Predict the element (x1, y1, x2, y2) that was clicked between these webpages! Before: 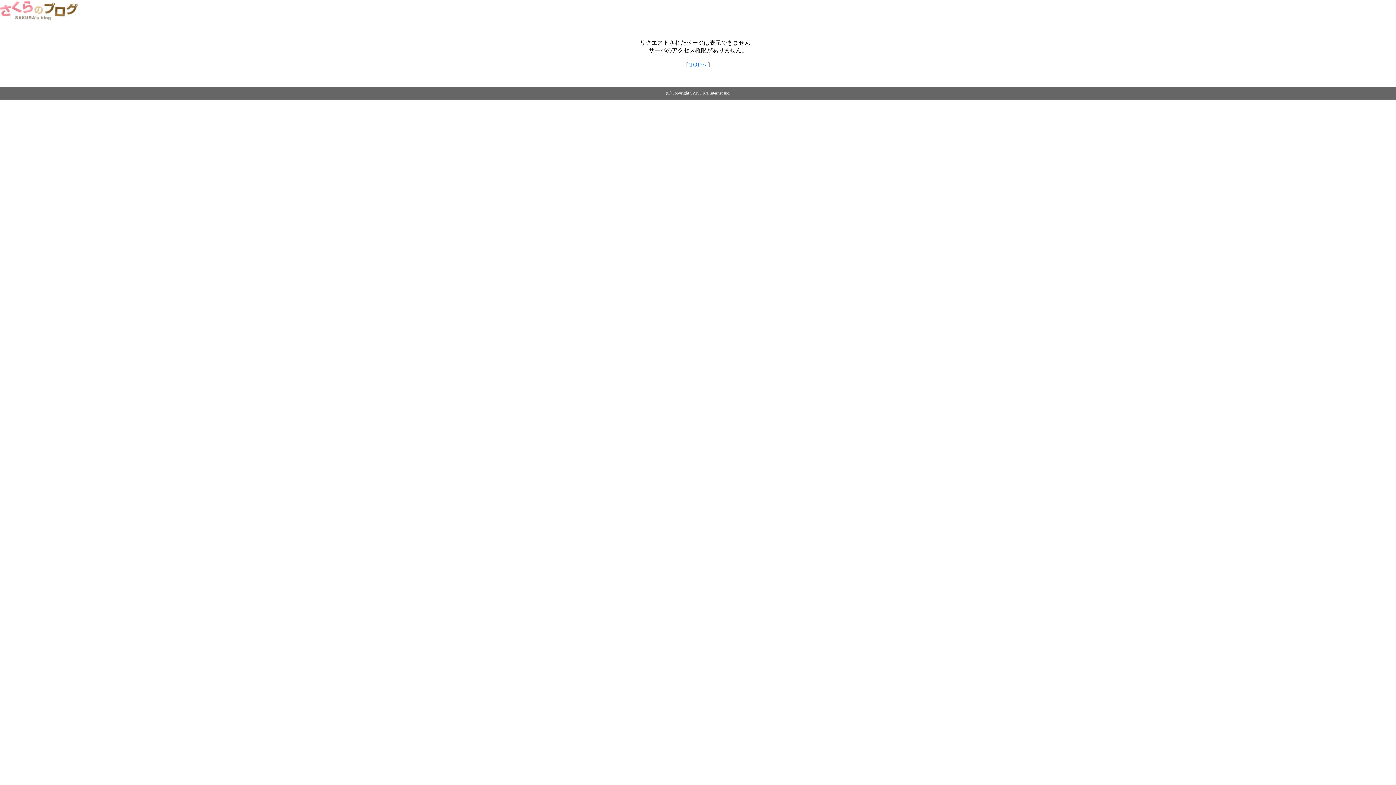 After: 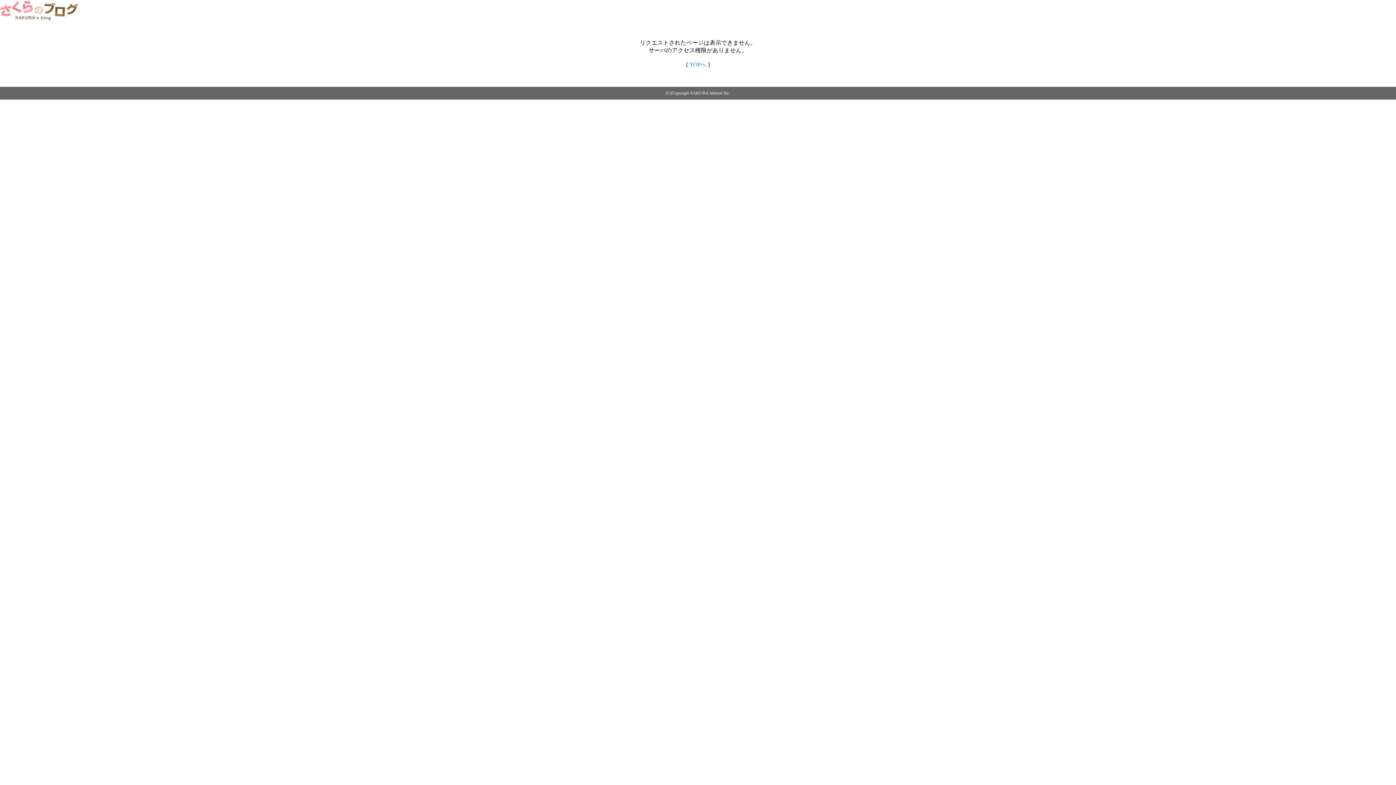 Action: bbox: (0, 14, 79, 20)